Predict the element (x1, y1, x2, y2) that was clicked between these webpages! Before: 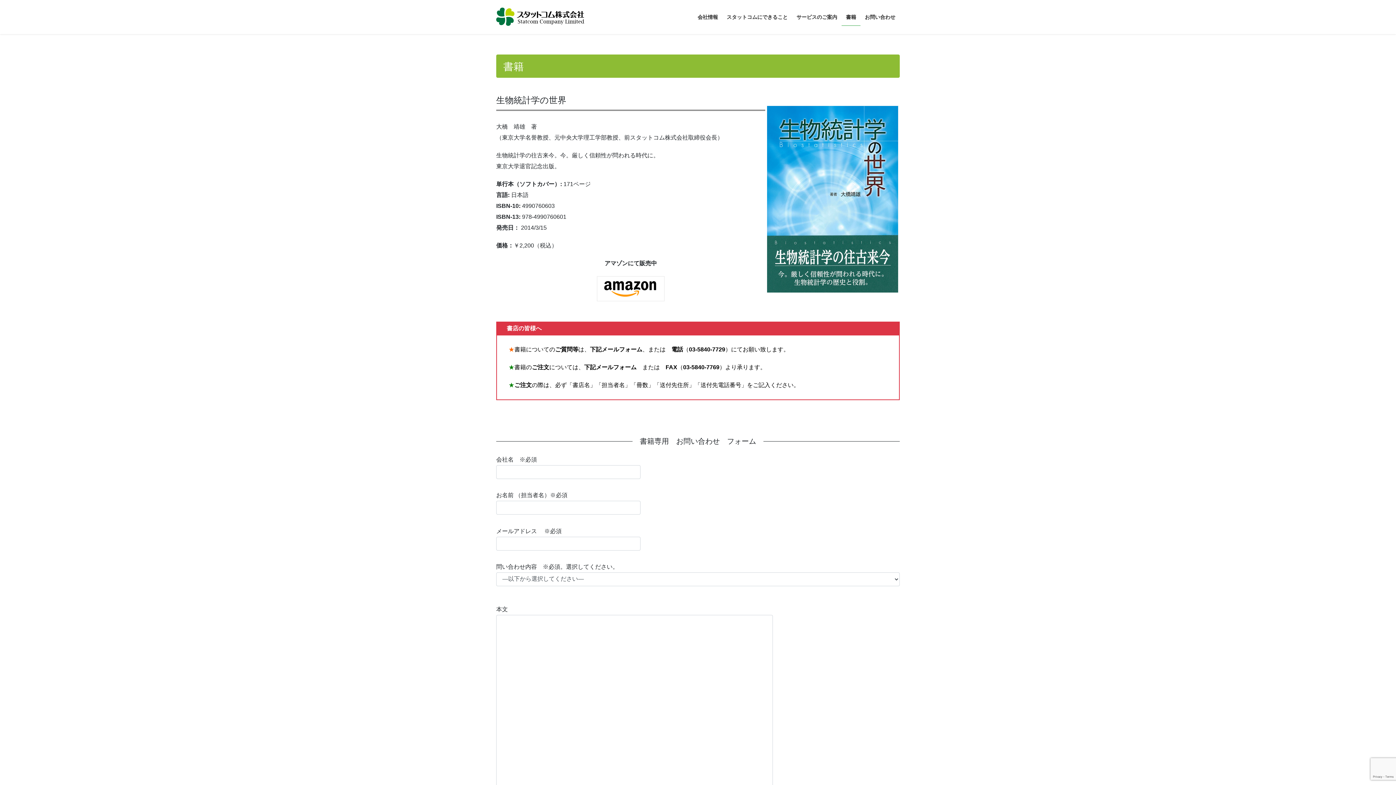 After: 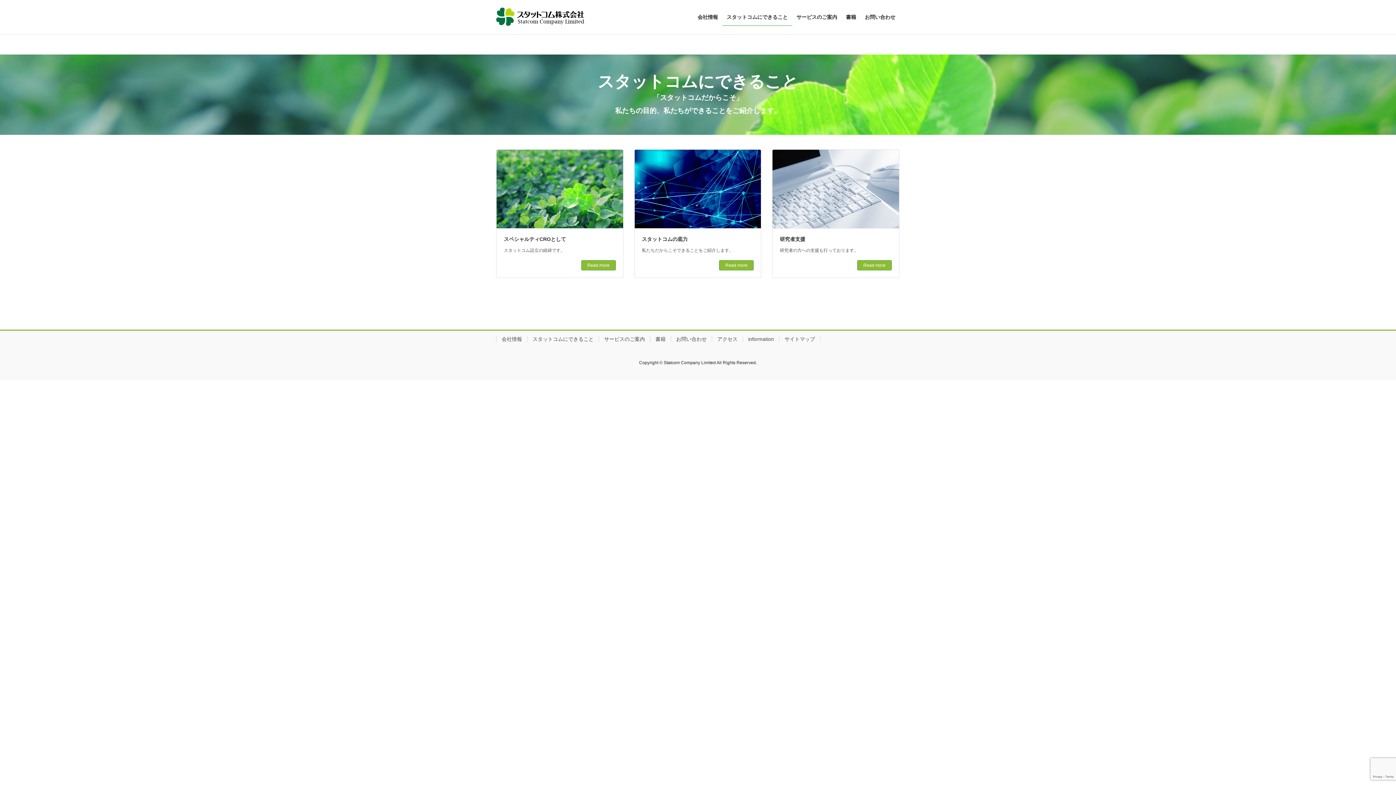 Action: bbox: (722, 8, 792, 25) label: スタットコムにできること